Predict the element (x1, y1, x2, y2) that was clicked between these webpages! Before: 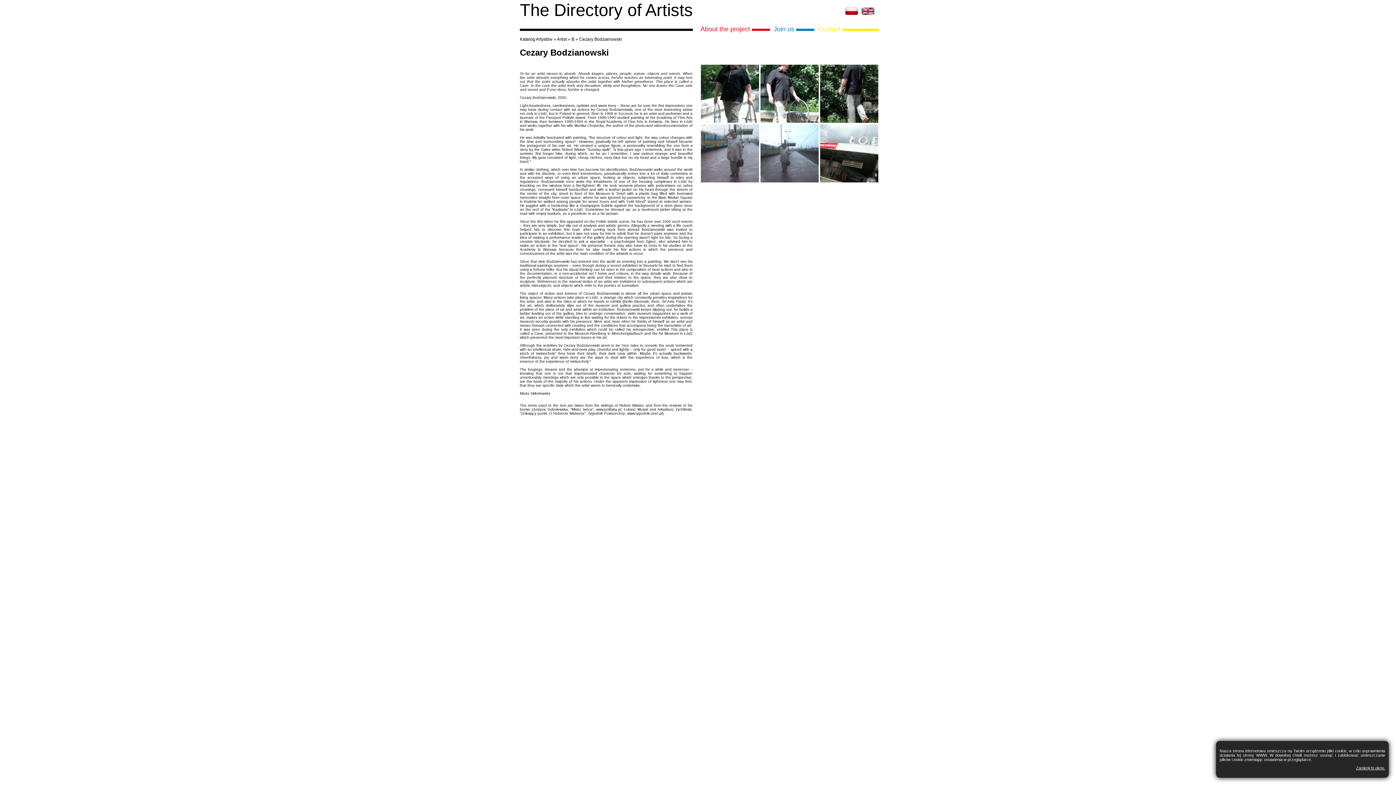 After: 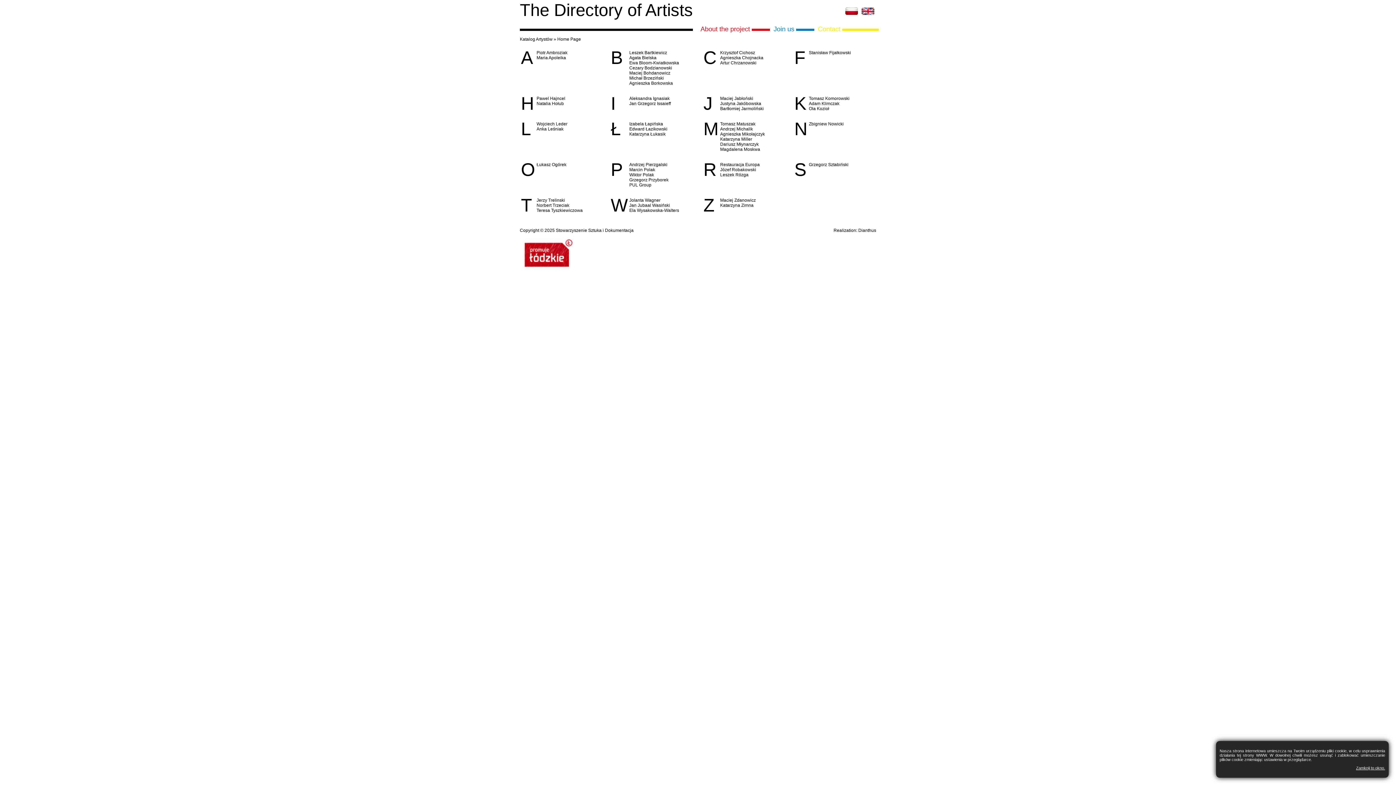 Action: bbox: (861, 10, 874, 16)